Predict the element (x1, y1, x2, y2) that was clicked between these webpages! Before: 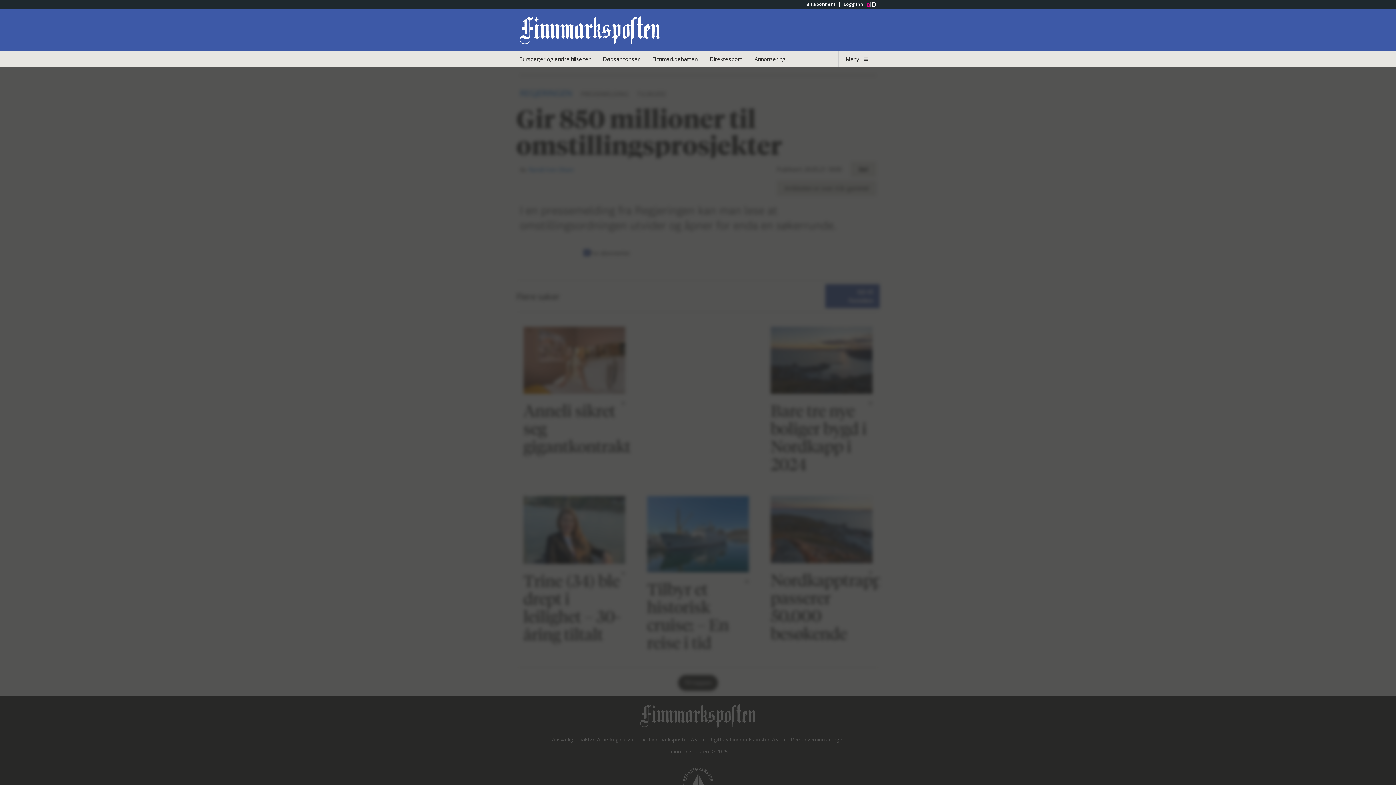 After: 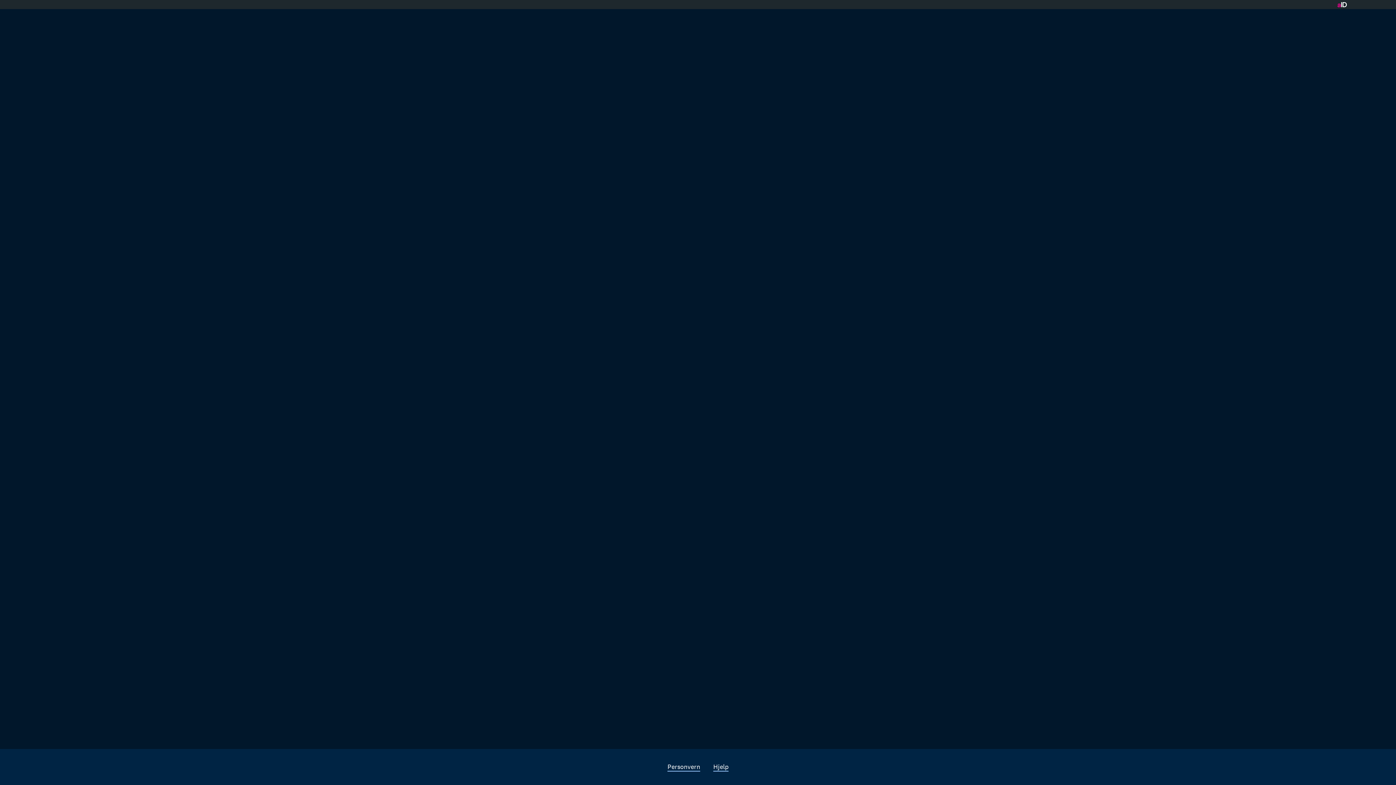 Action: bbox: (704, 51, 747, 66) label: Direktesport